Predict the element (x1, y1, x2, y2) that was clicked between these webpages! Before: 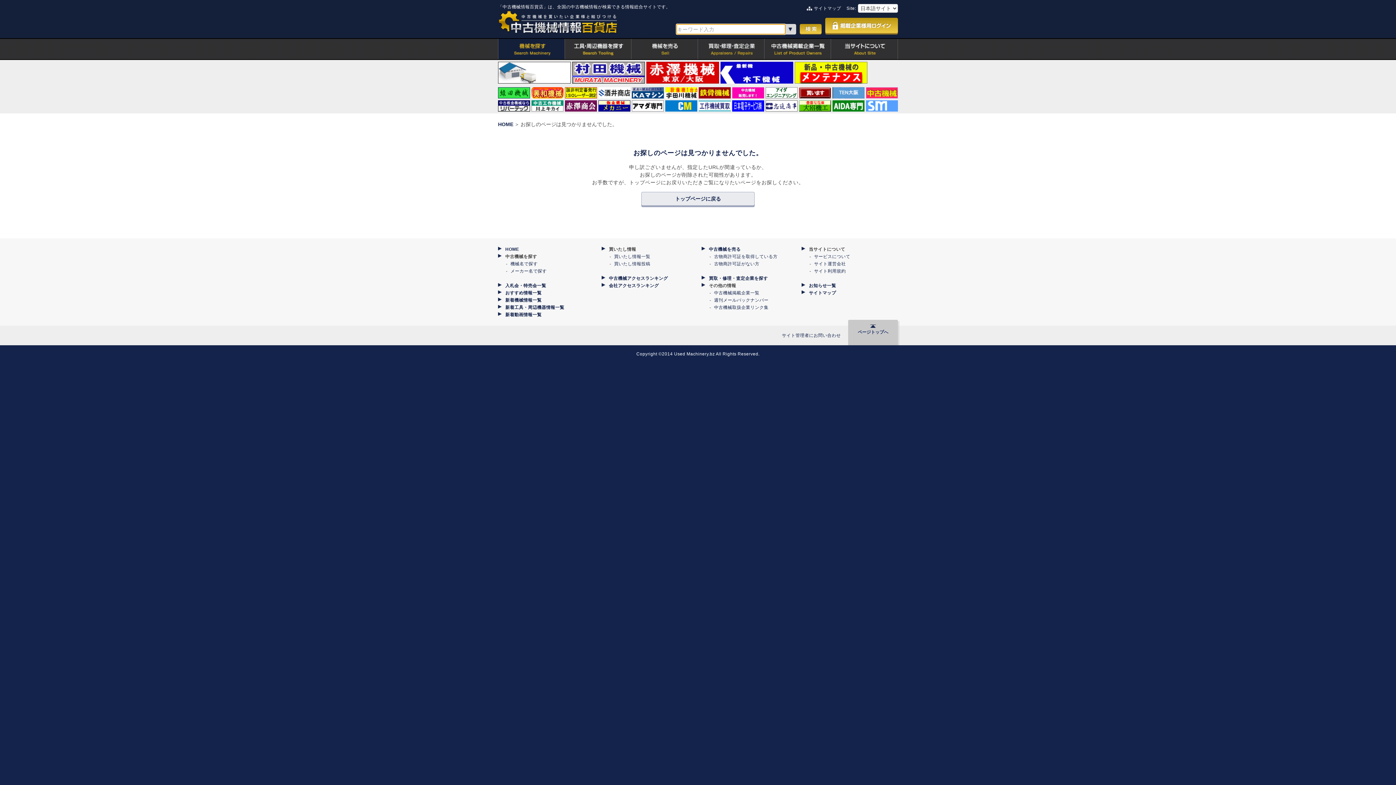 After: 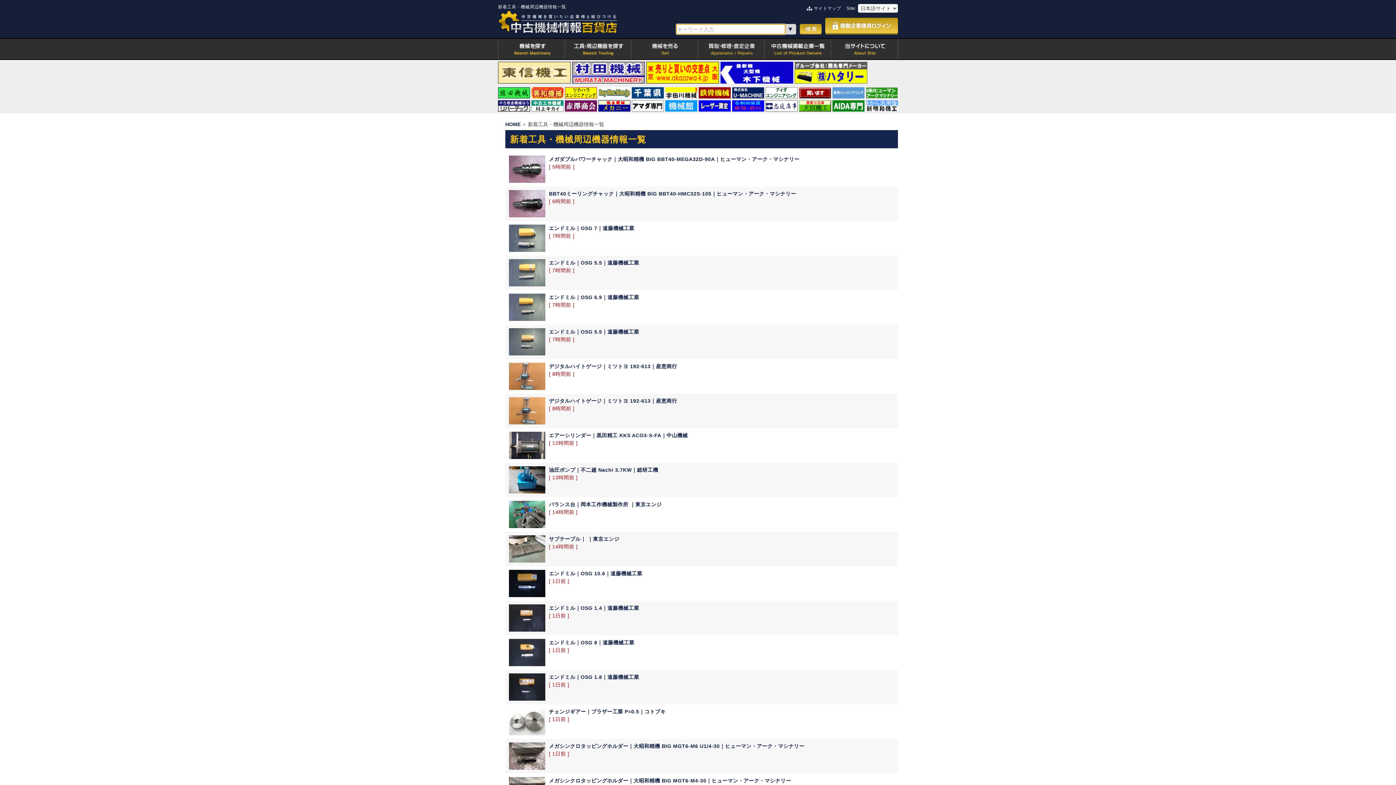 Action: label: 新着工具・周辺機器情報一覧 bbox: (505, 305, 564, 310)